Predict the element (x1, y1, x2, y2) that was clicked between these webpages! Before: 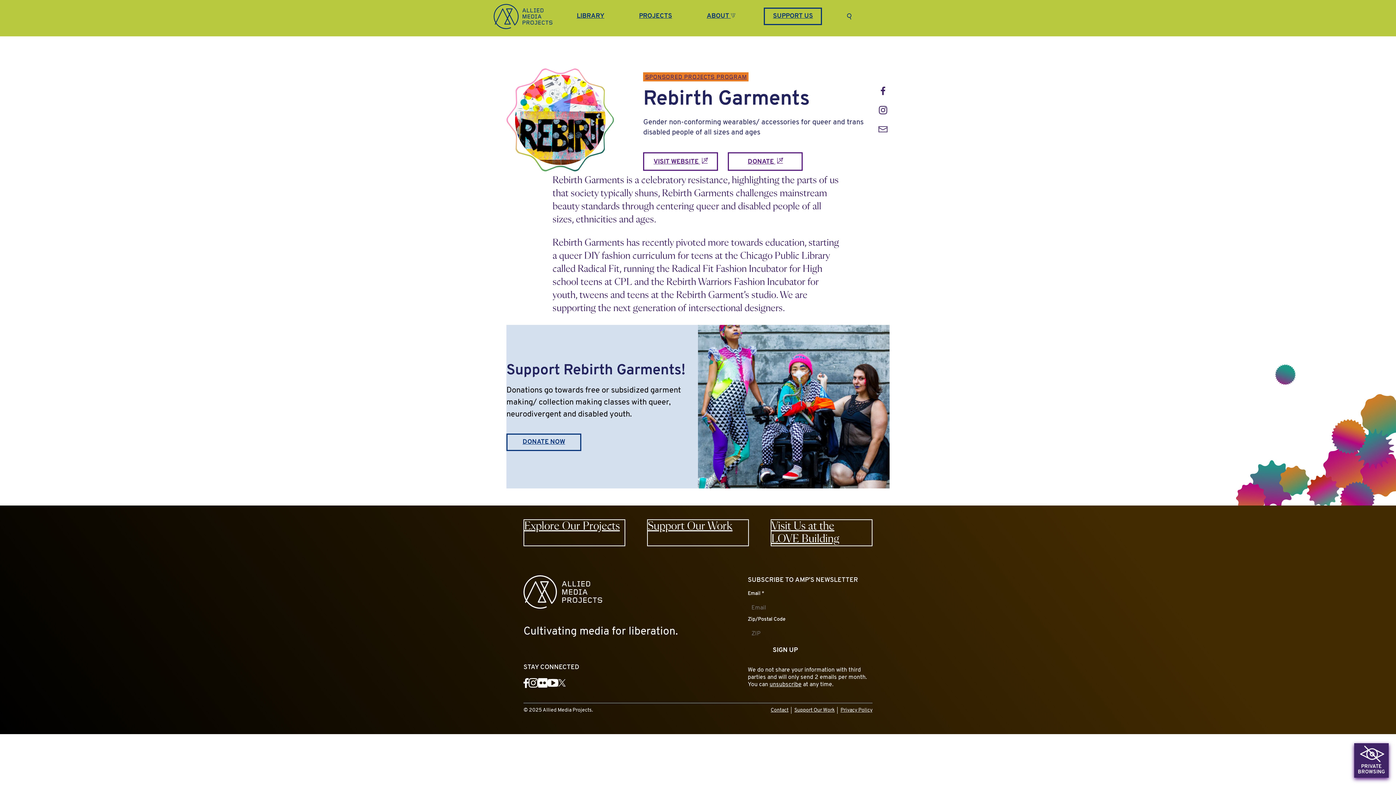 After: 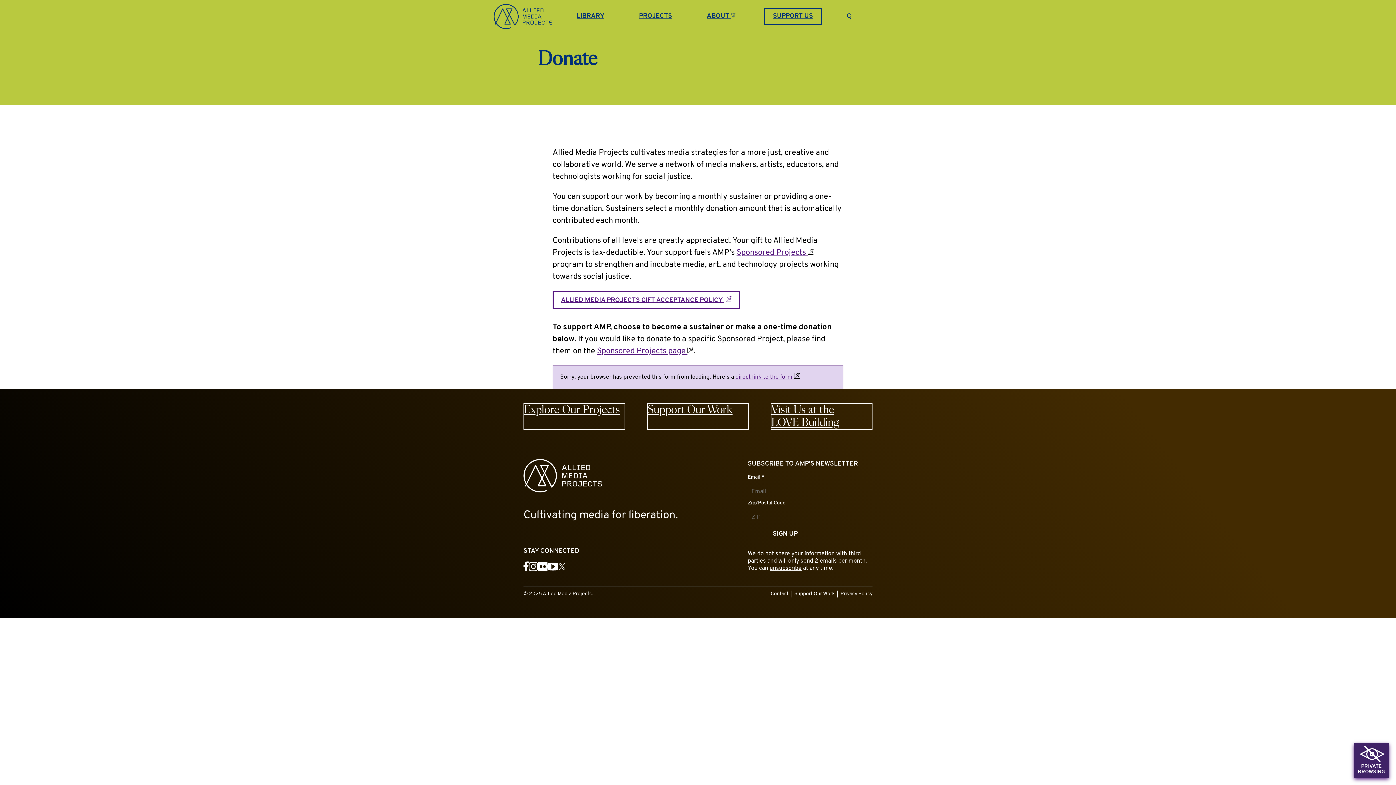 Action: label: Support Our Work bbox: (647, 519, 749, 546)